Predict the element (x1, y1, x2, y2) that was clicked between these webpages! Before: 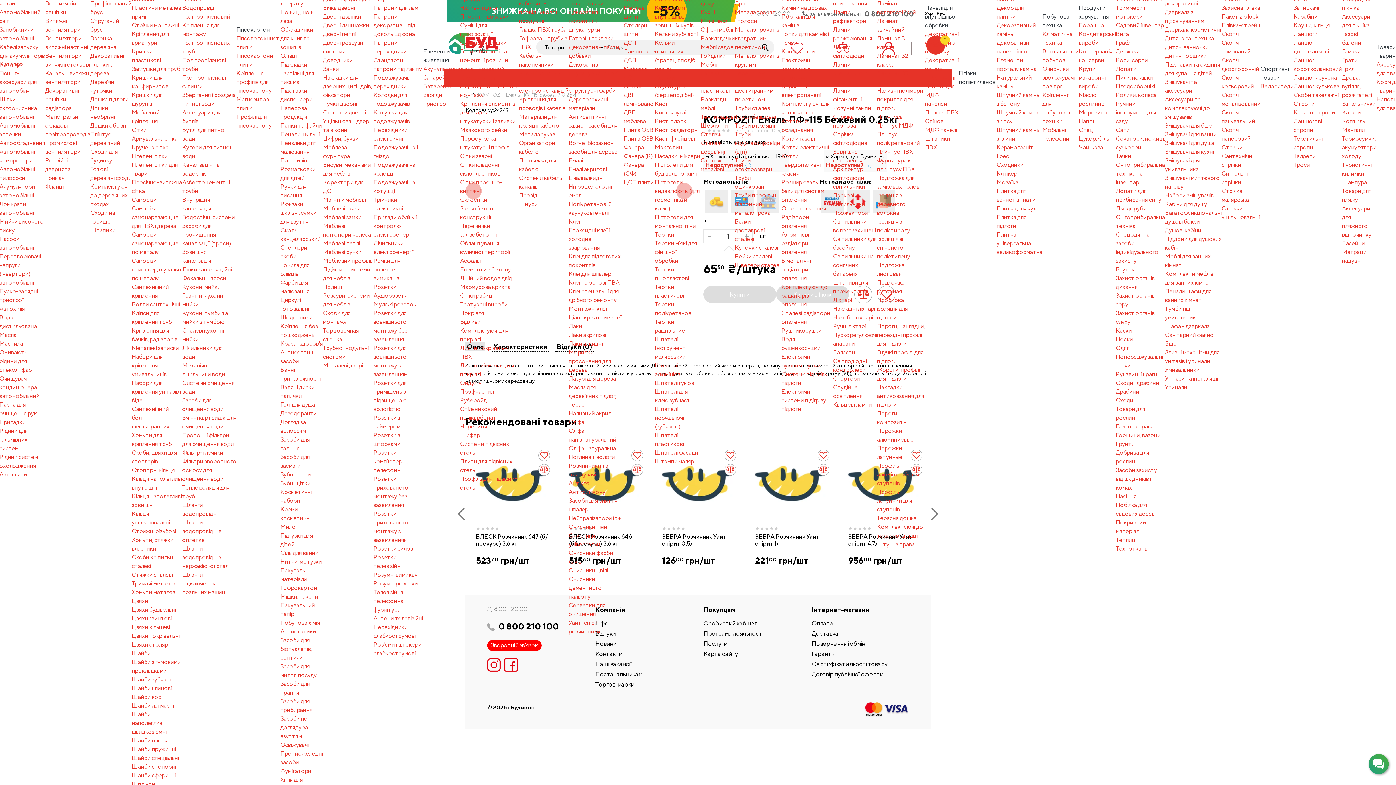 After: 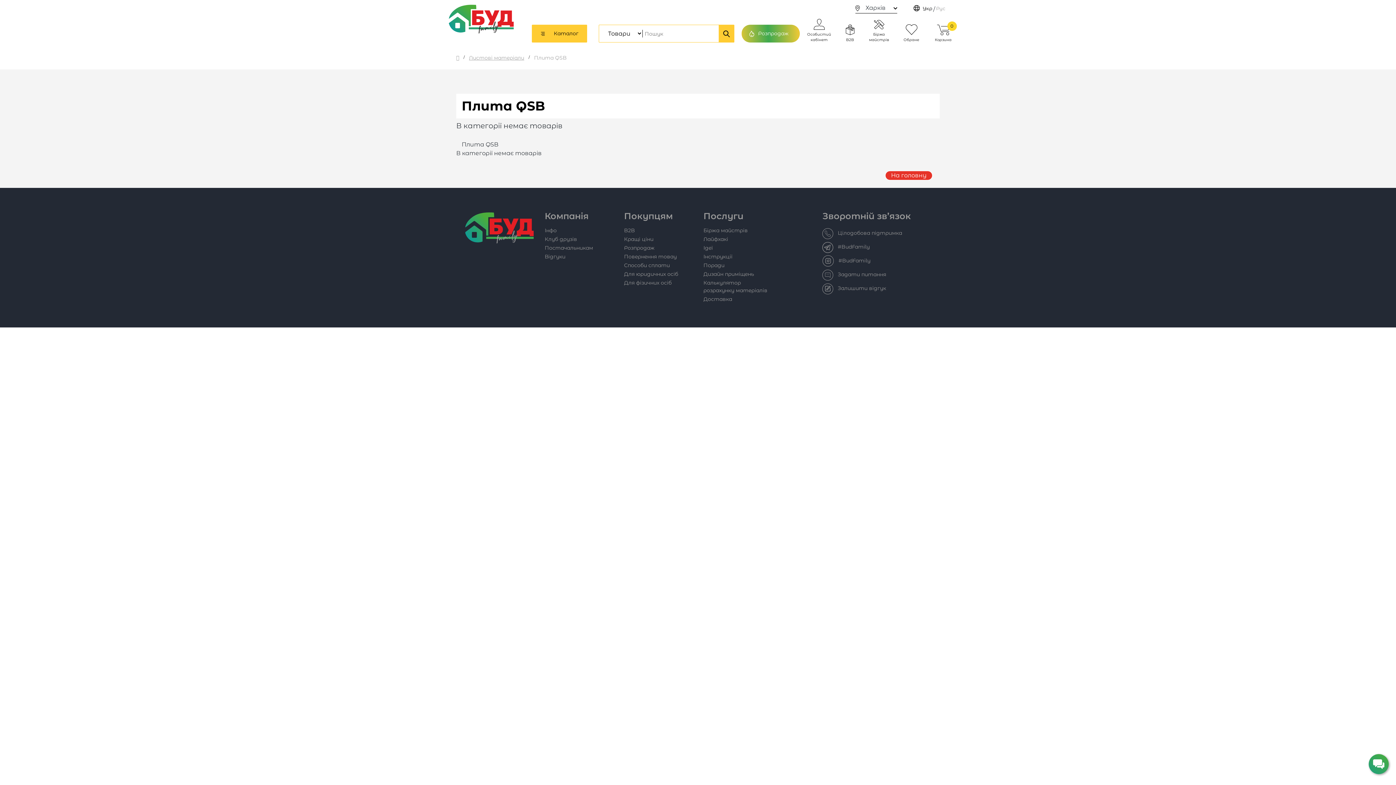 Action: label: Плита QSB bbox: (623, 134, 655, 143)